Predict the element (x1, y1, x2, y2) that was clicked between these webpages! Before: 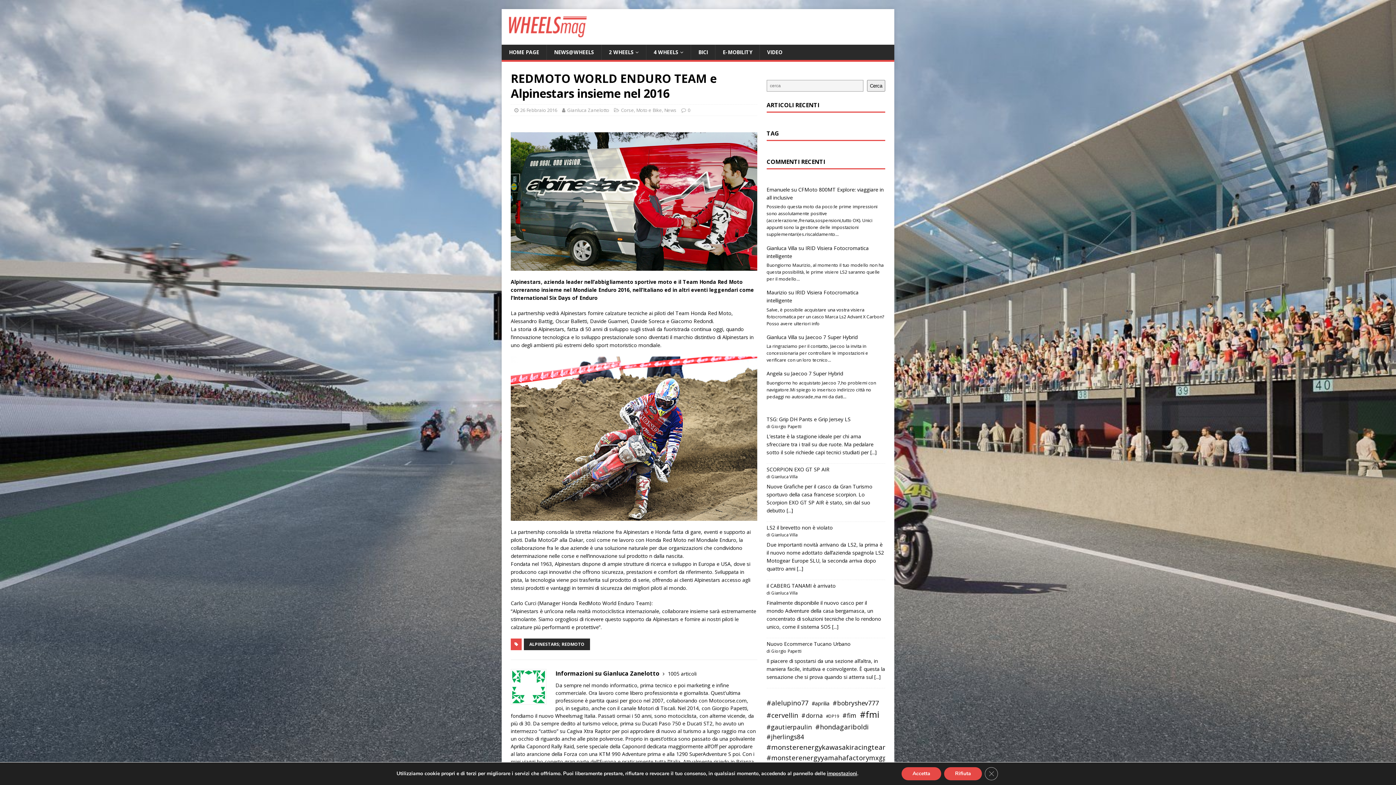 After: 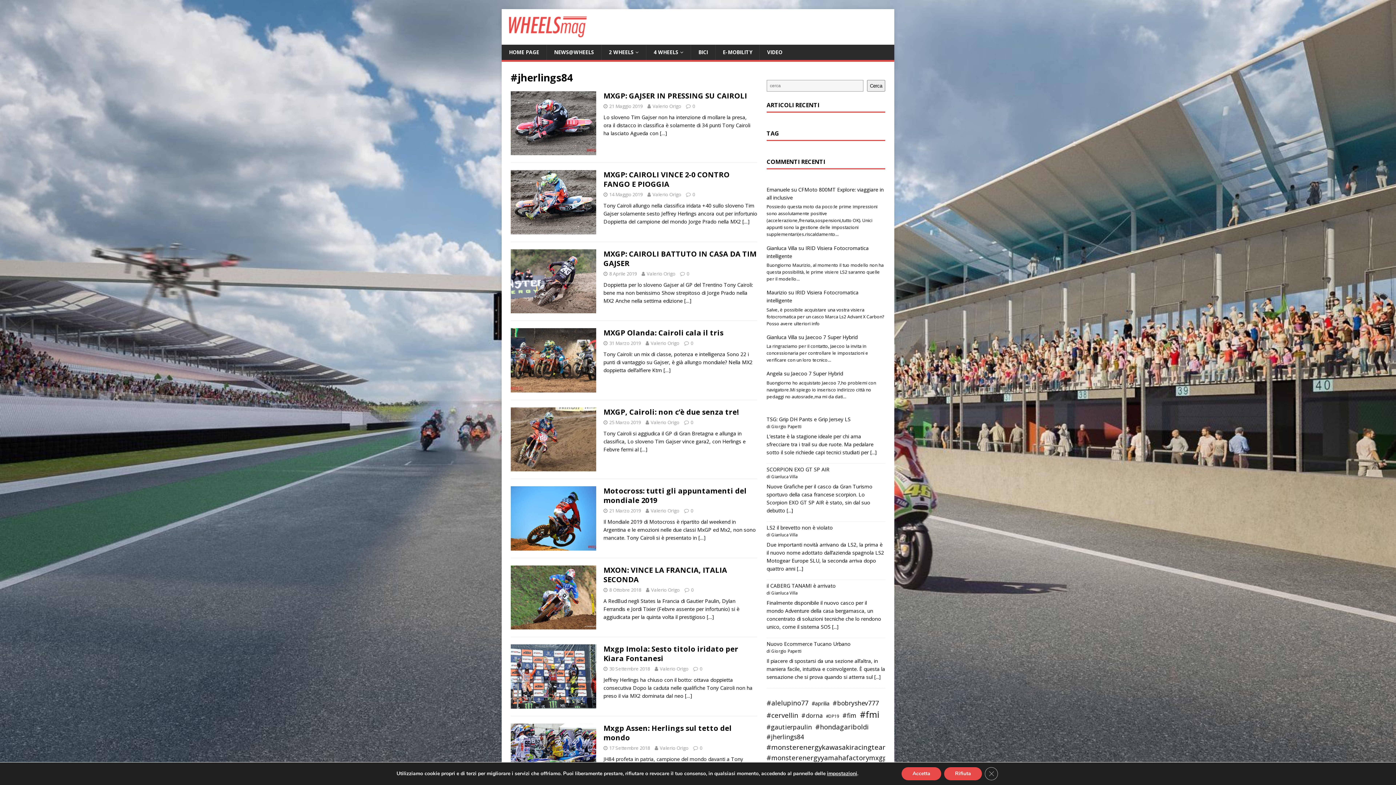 Action: label: #jherlings84 (53 elementi) bbox: (766, 732, 804, 742)